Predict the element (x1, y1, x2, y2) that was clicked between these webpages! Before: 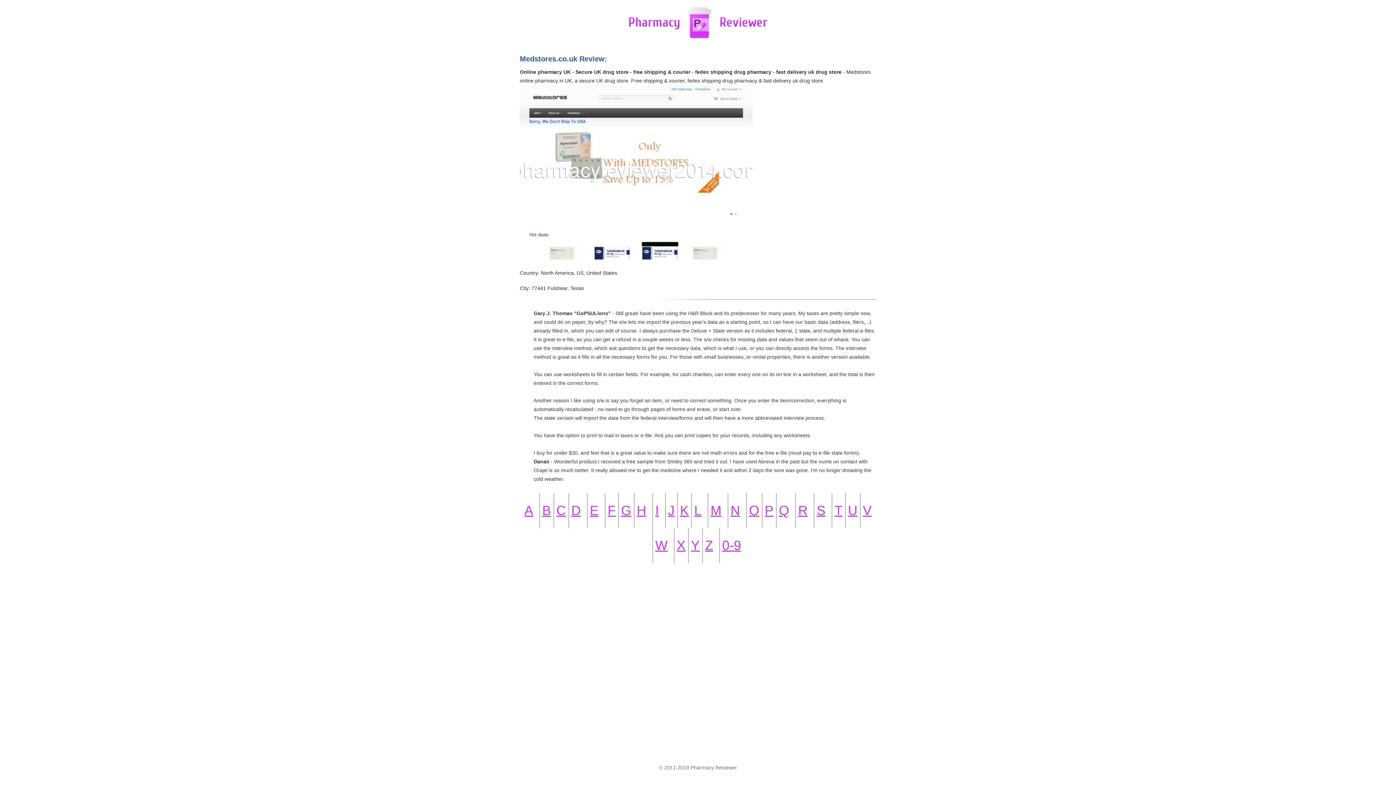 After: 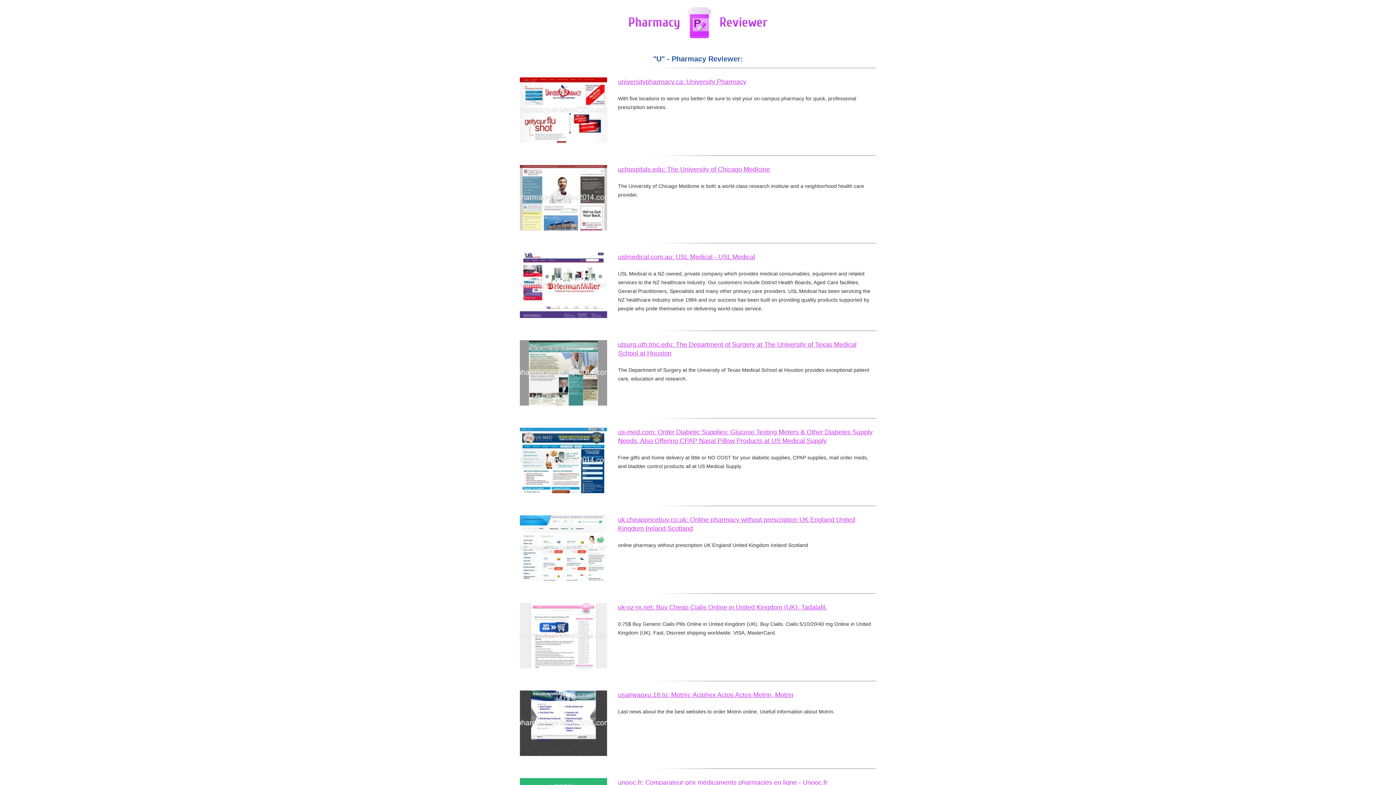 Action: label: U bbox: (848, 503, 857, 518)